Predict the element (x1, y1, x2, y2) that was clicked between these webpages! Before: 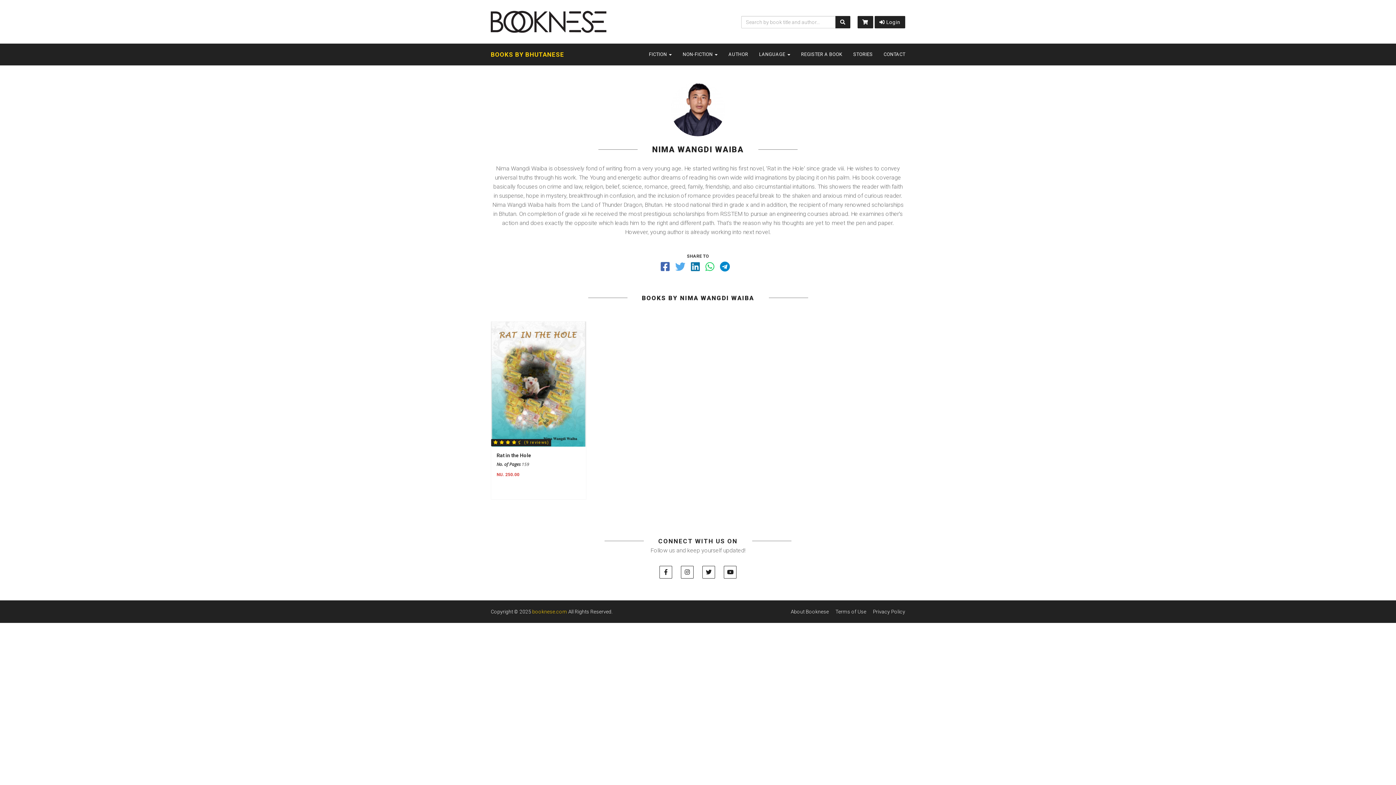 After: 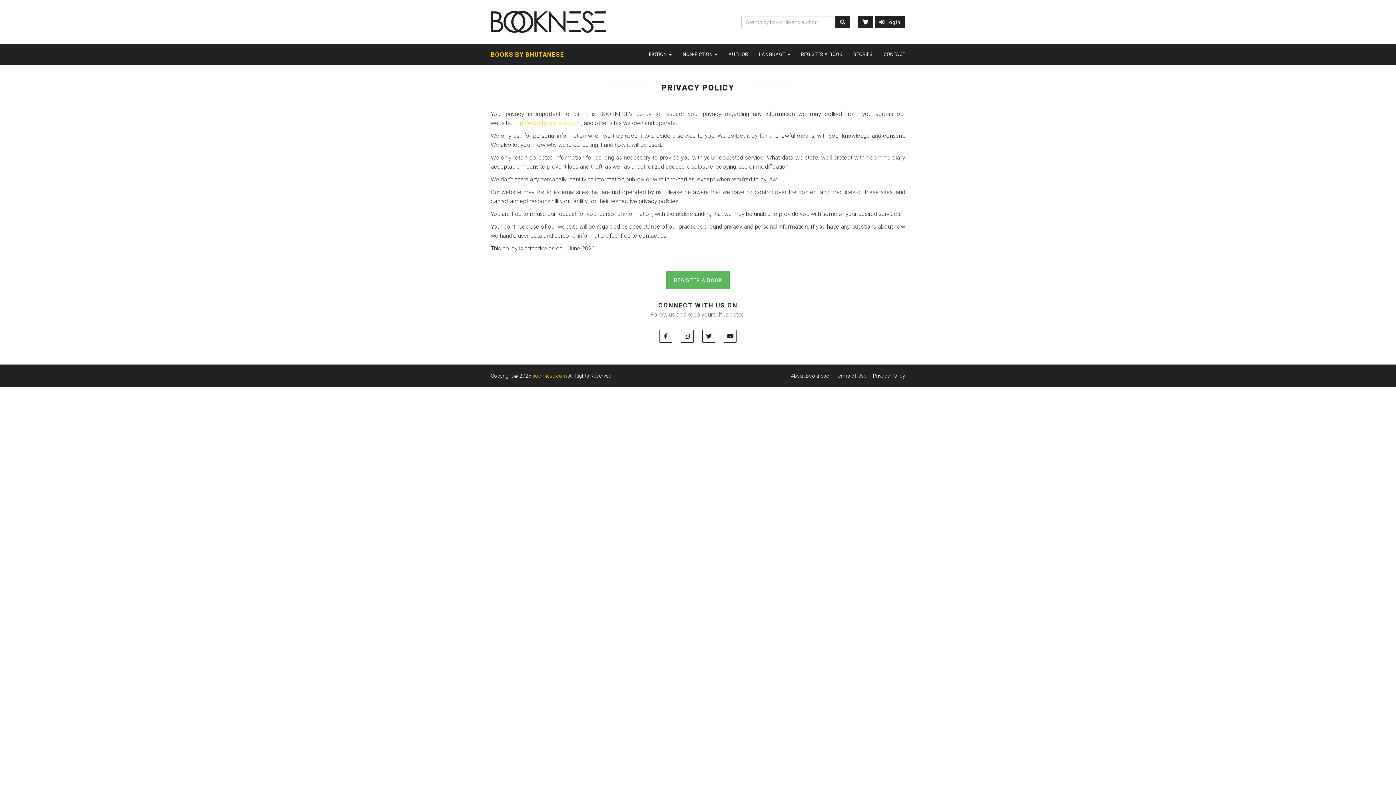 Action: label: Privacy Policy bbox: (867, 609, 905, 614)